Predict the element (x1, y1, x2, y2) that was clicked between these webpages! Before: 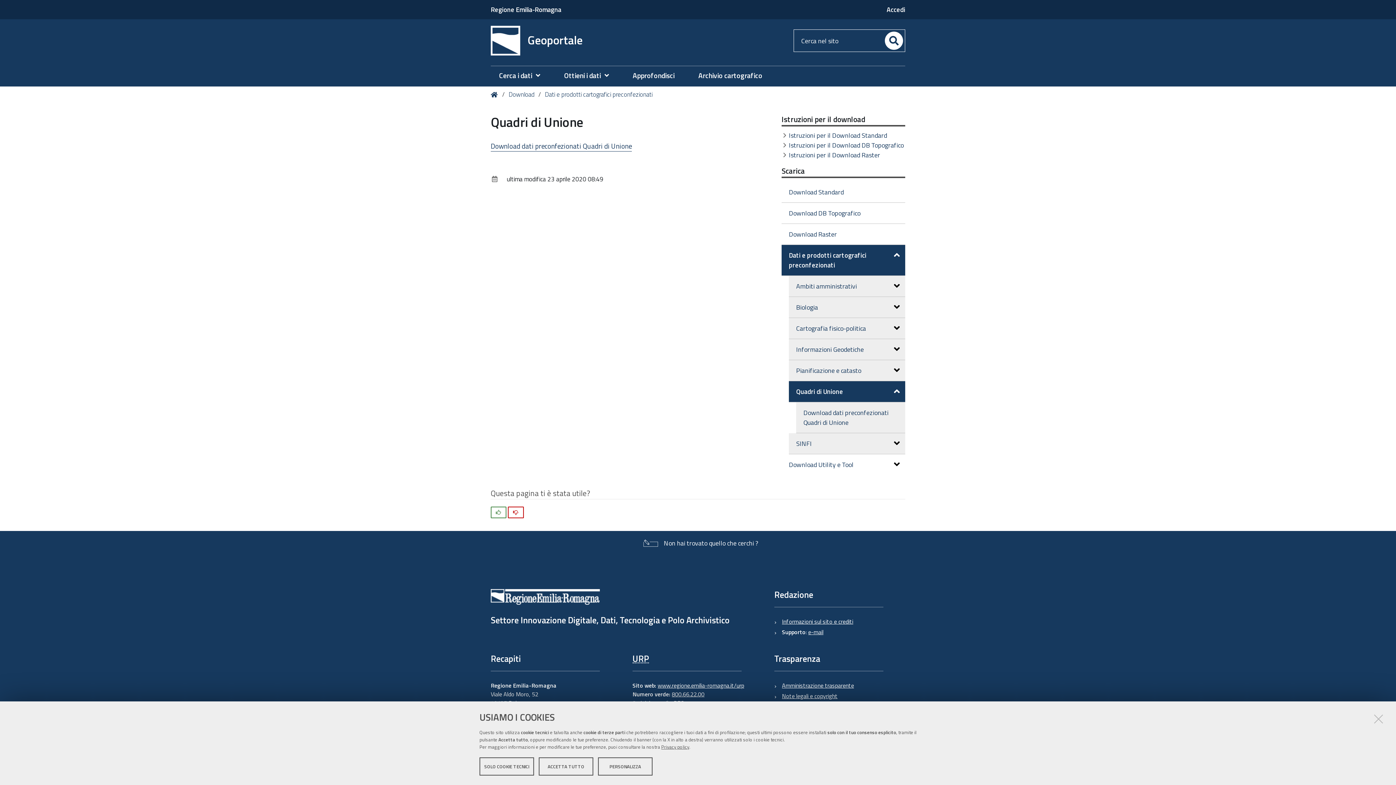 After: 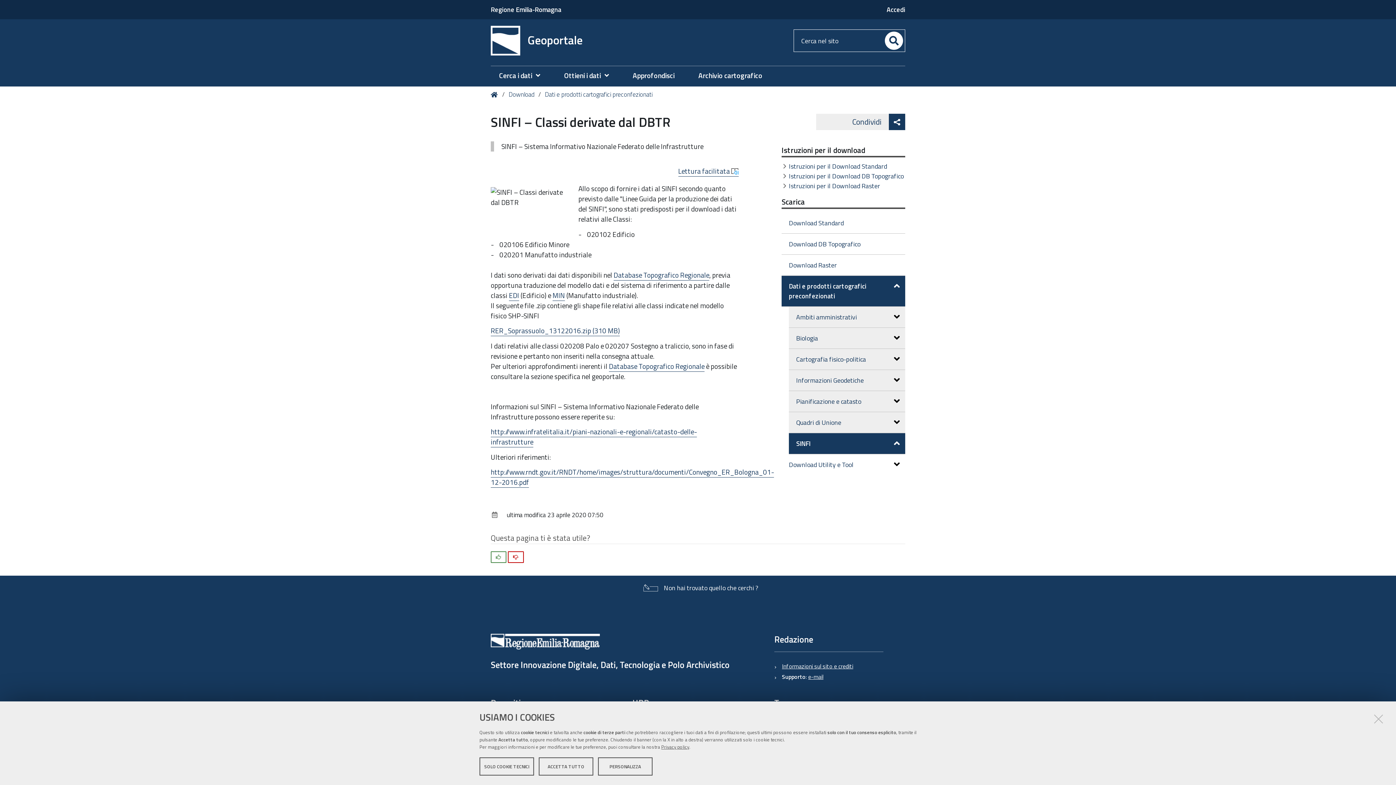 Action: label: SINFI bbox: (789, 433, 905, 454)